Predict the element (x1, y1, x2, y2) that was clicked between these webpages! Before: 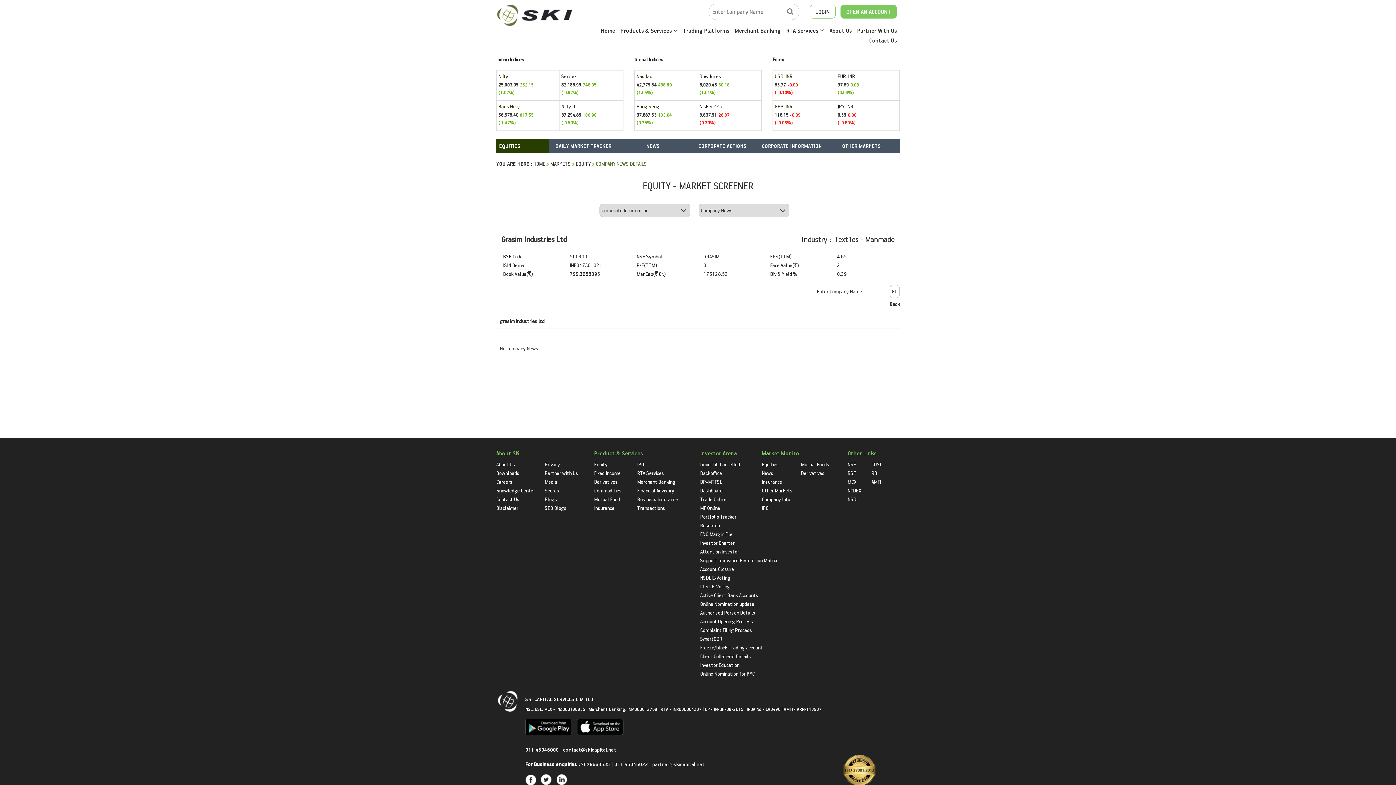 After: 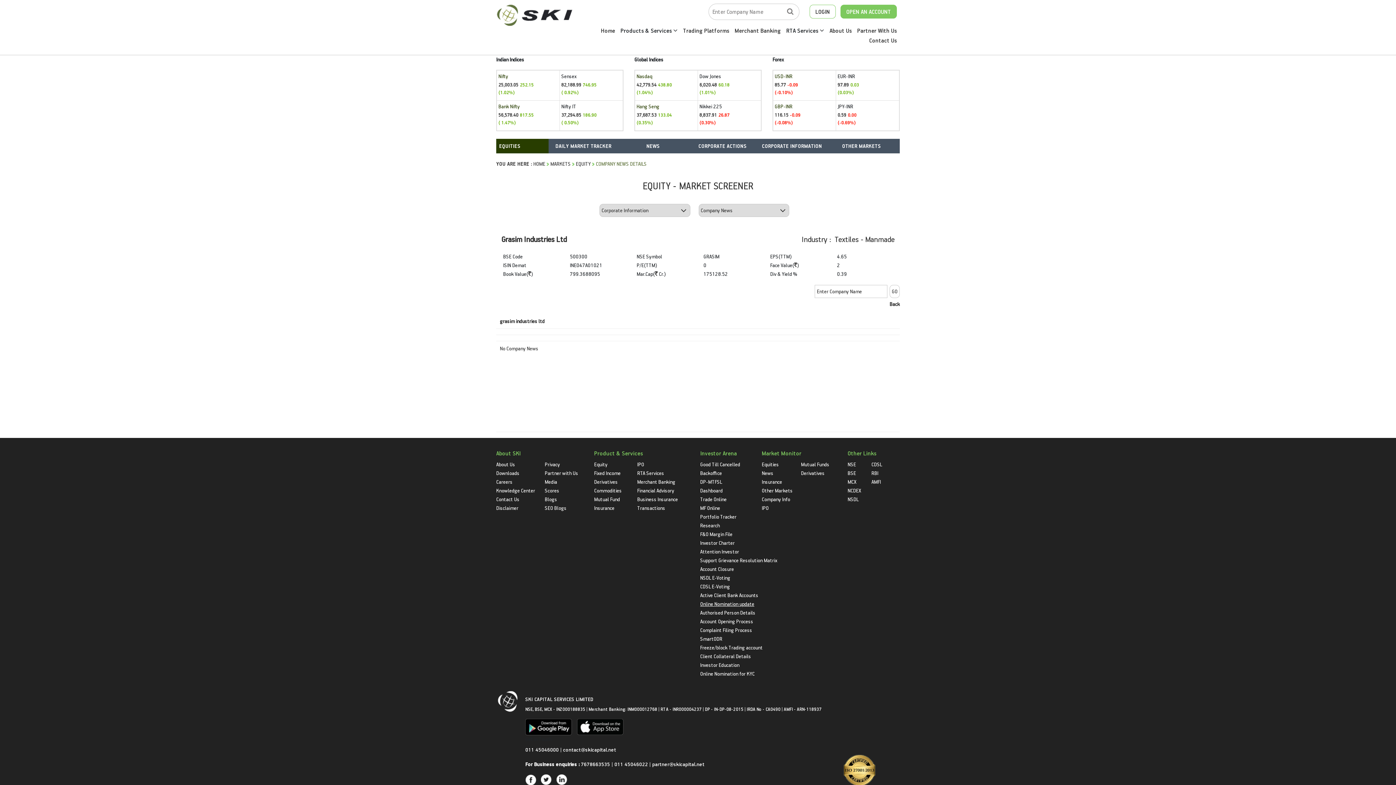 Action: label: Online Nomination update bbox: (700, 600, 754, 607)